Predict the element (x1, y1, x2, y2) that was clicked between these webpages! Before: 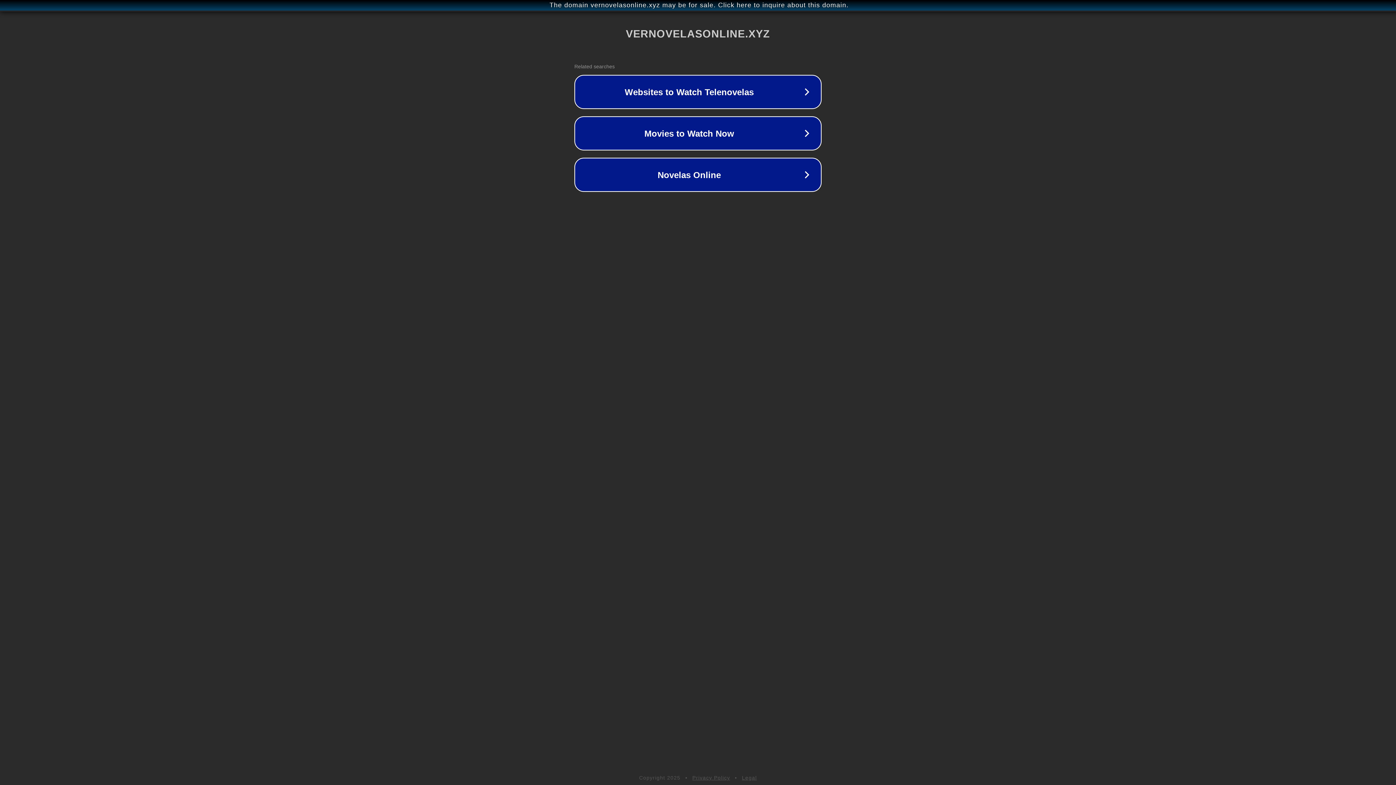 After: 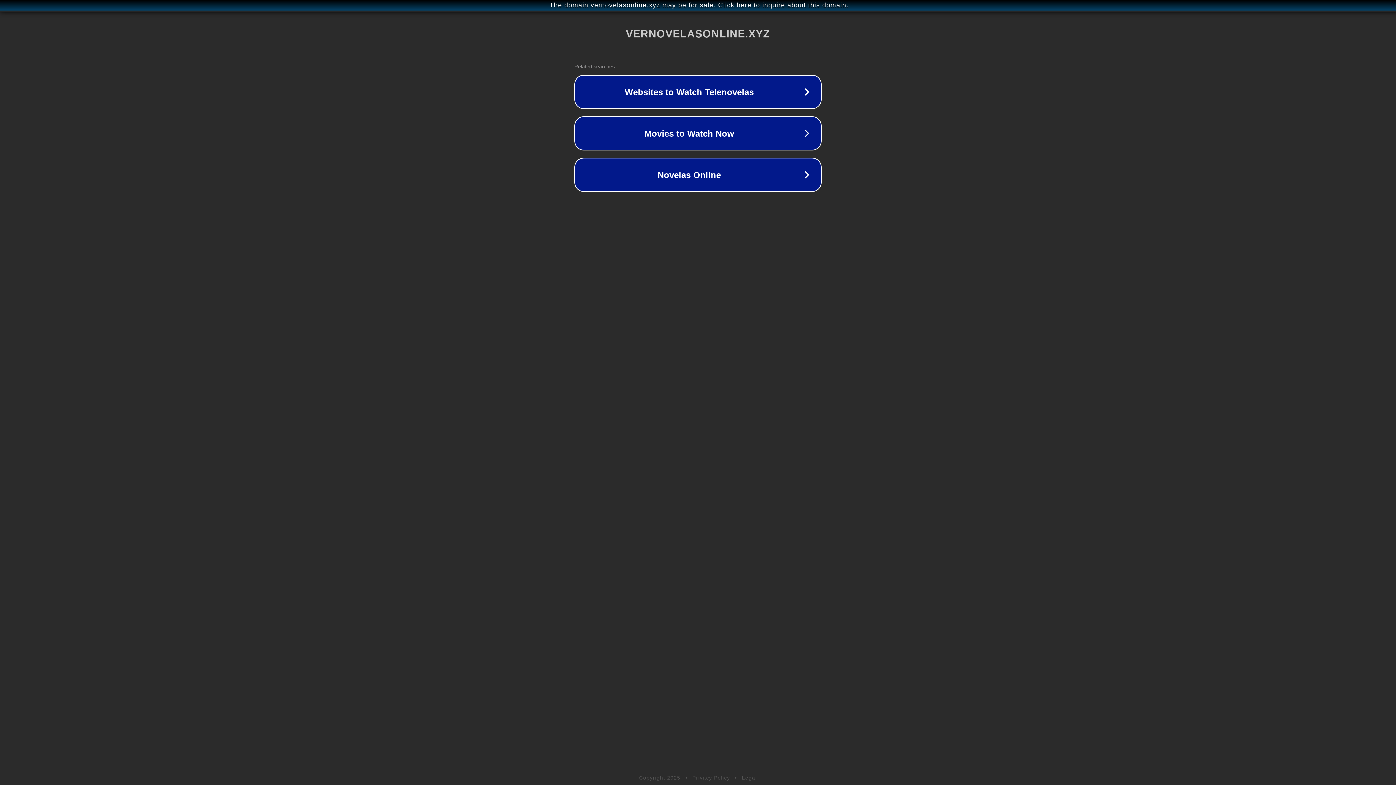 Action: bbox: (692, 775, 730, 781) label: Privacy Policy